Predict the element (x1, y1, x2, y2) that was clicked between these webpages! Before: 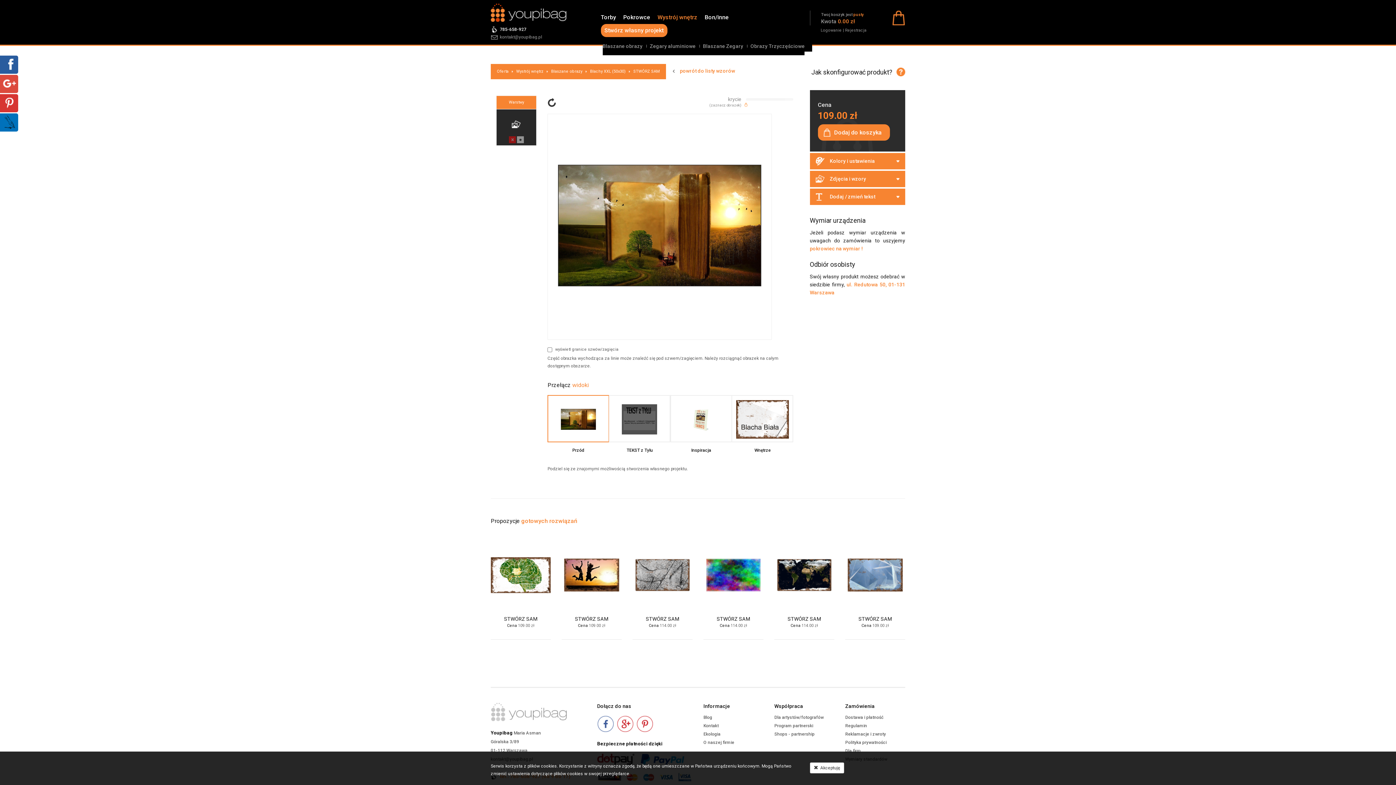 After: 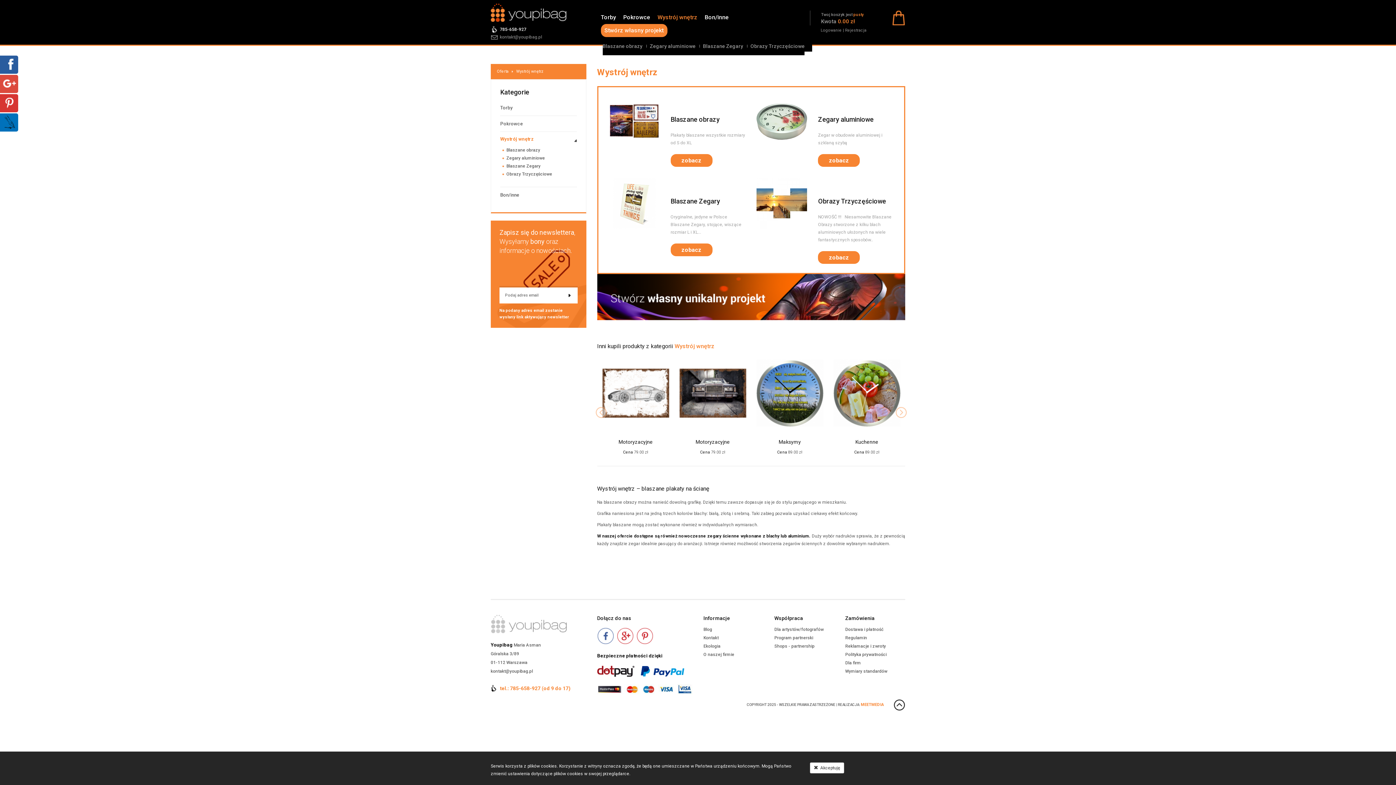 Action: label: Wystrój wnętrz bbox: (654, 10, 701, 24)